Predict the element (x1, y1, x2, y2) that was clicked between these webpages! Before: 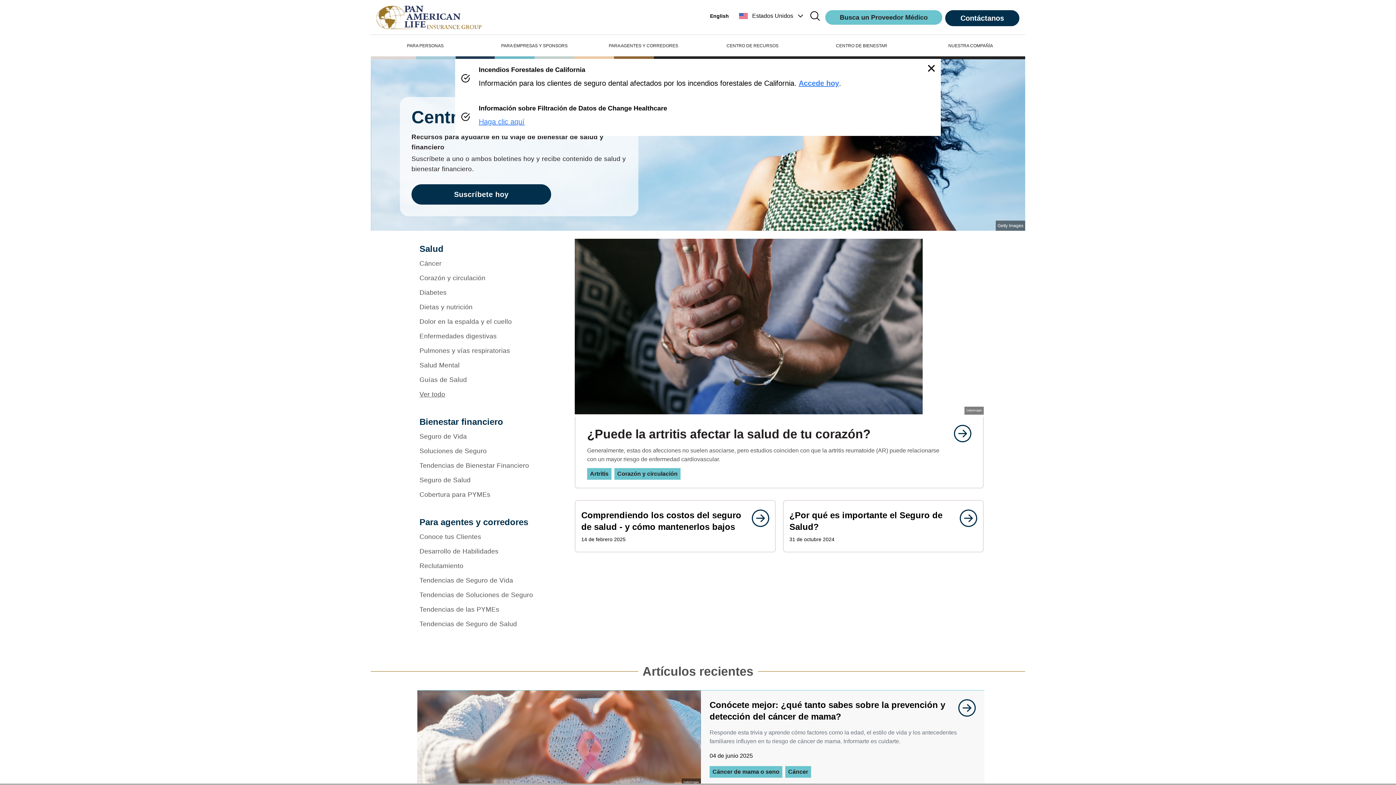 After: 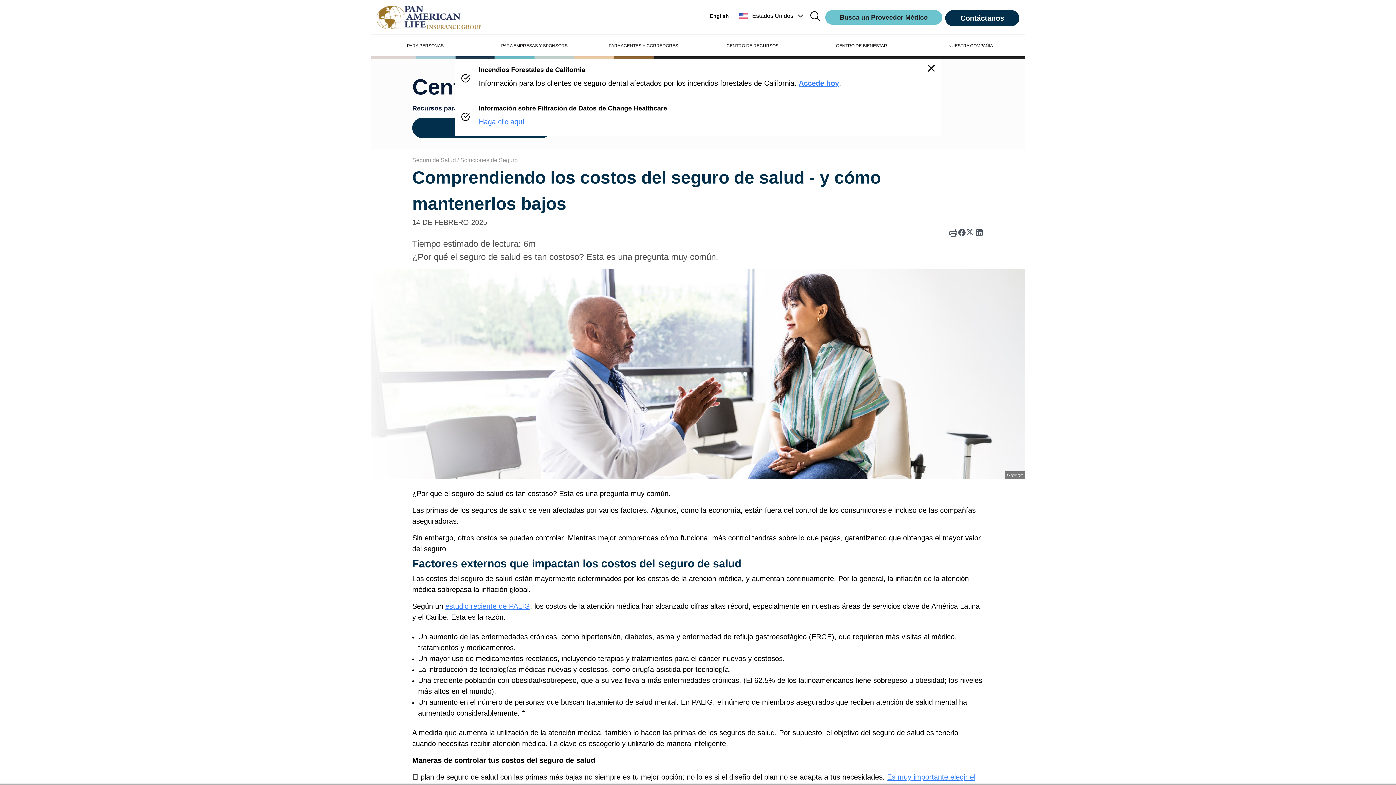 Action: label: goes to page undefined bbox: (744, 509, 769, 527)